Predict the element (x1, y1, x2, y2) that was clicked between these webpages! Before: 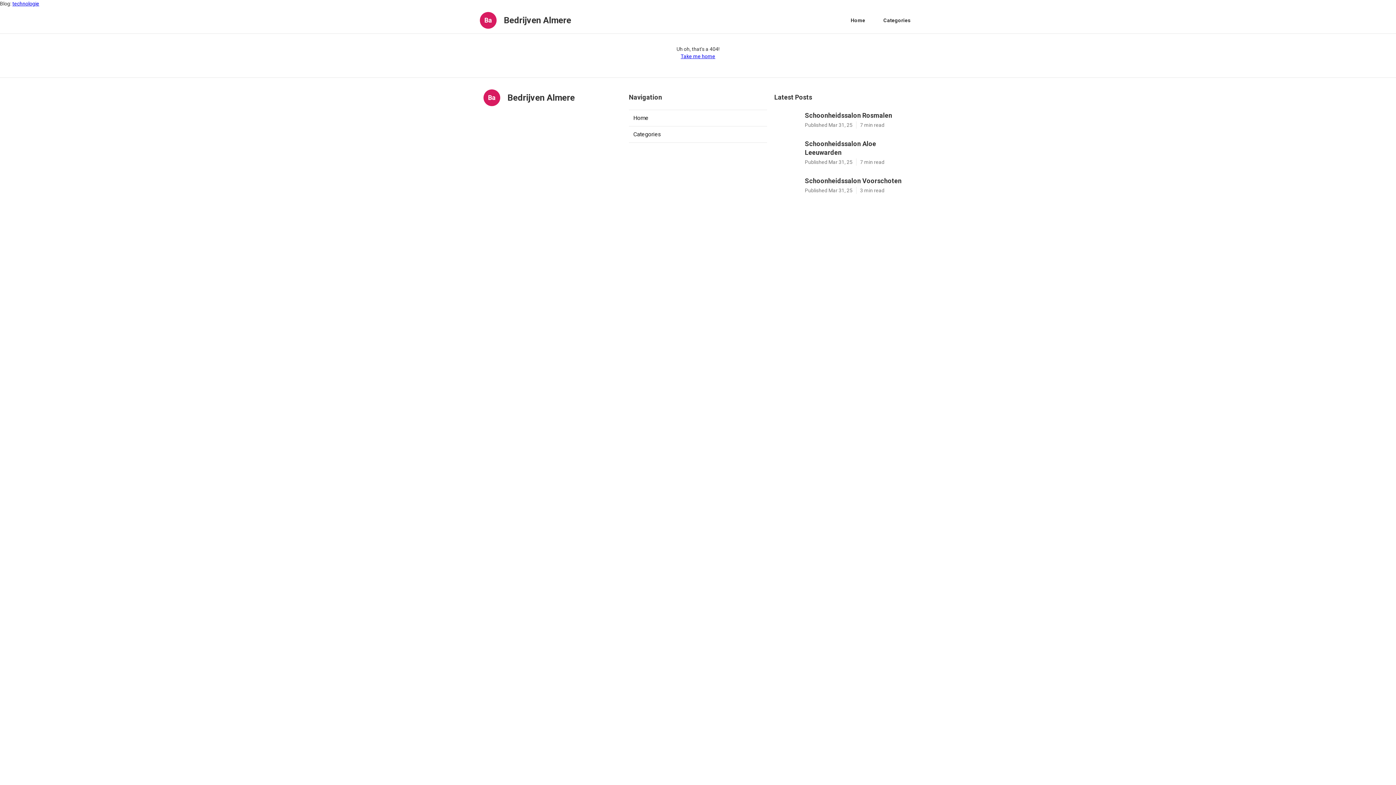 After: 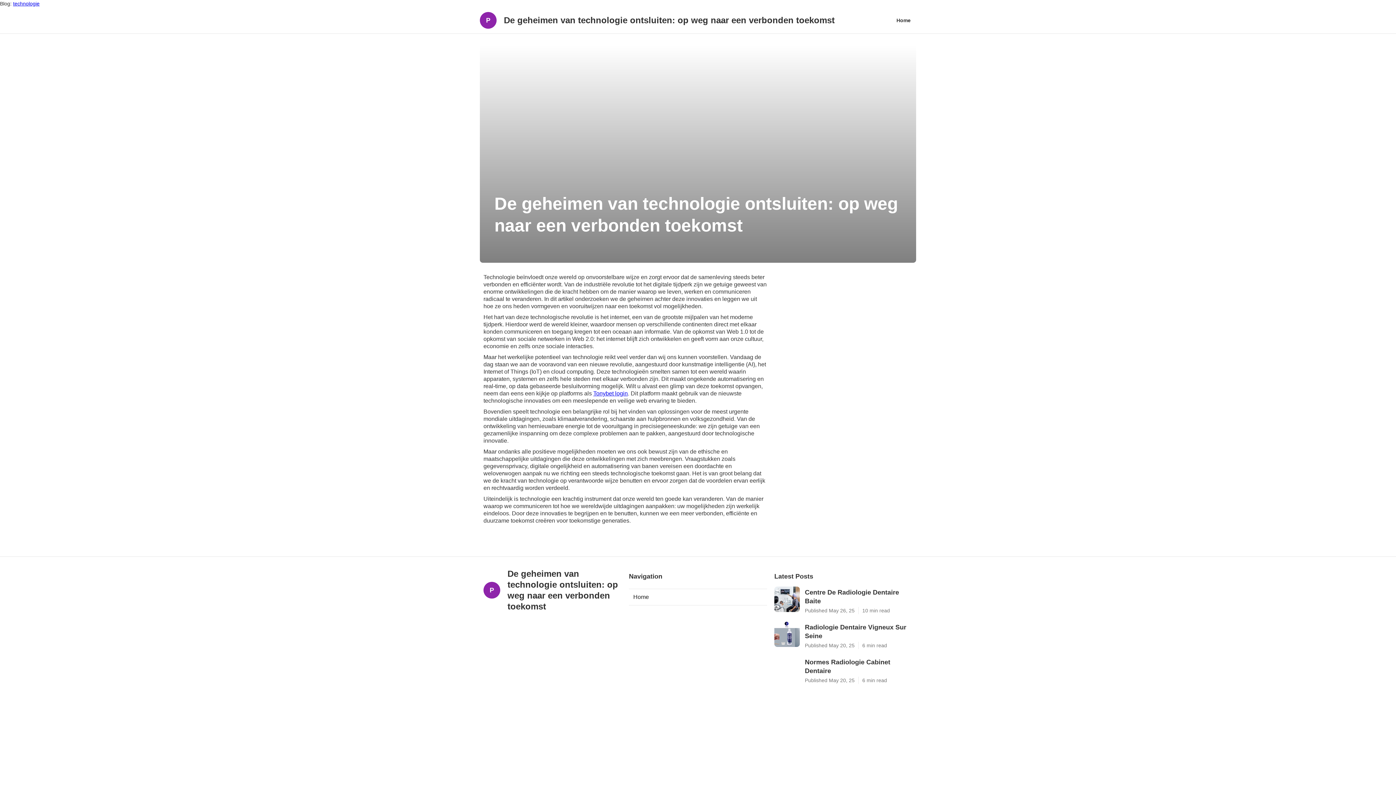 Action: label: technologie bbox: (12, 0, 39, 6)